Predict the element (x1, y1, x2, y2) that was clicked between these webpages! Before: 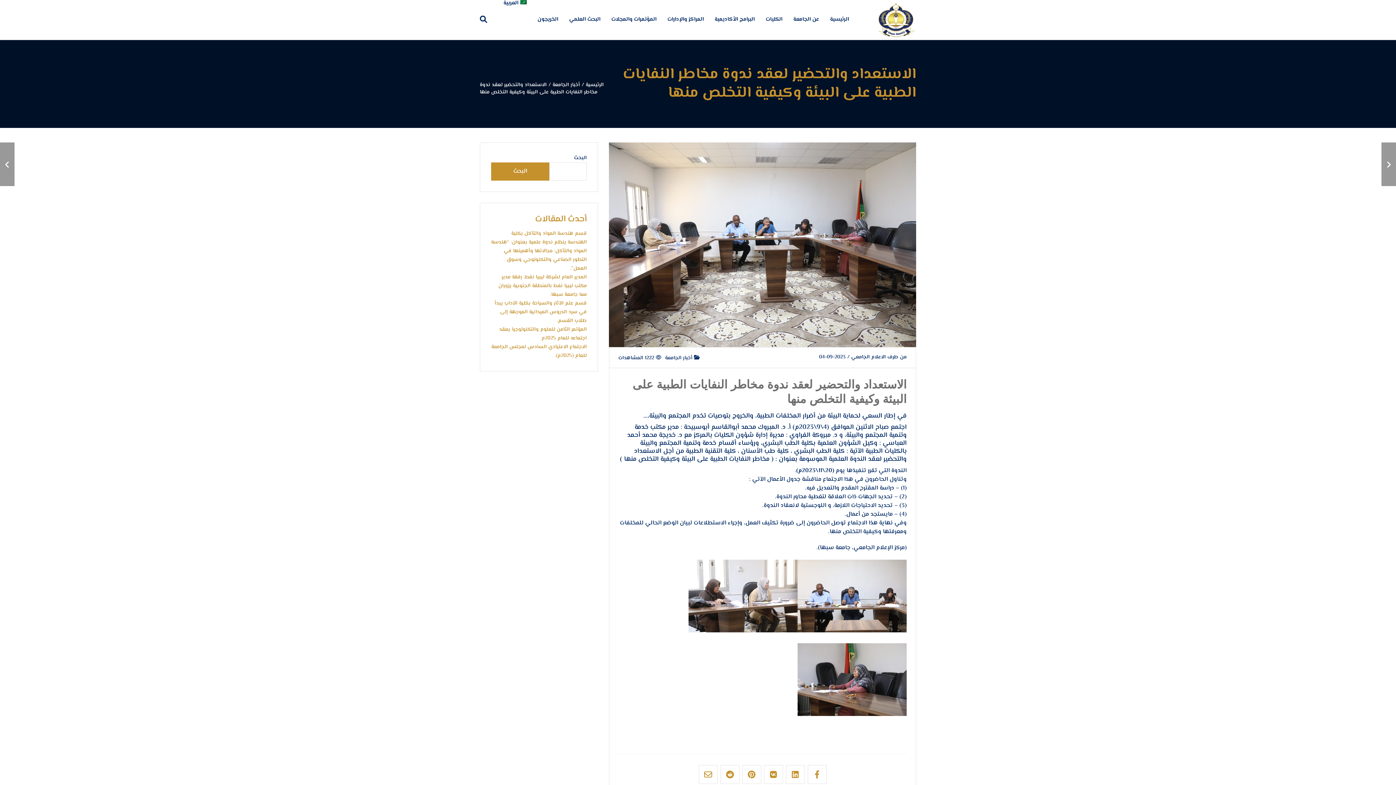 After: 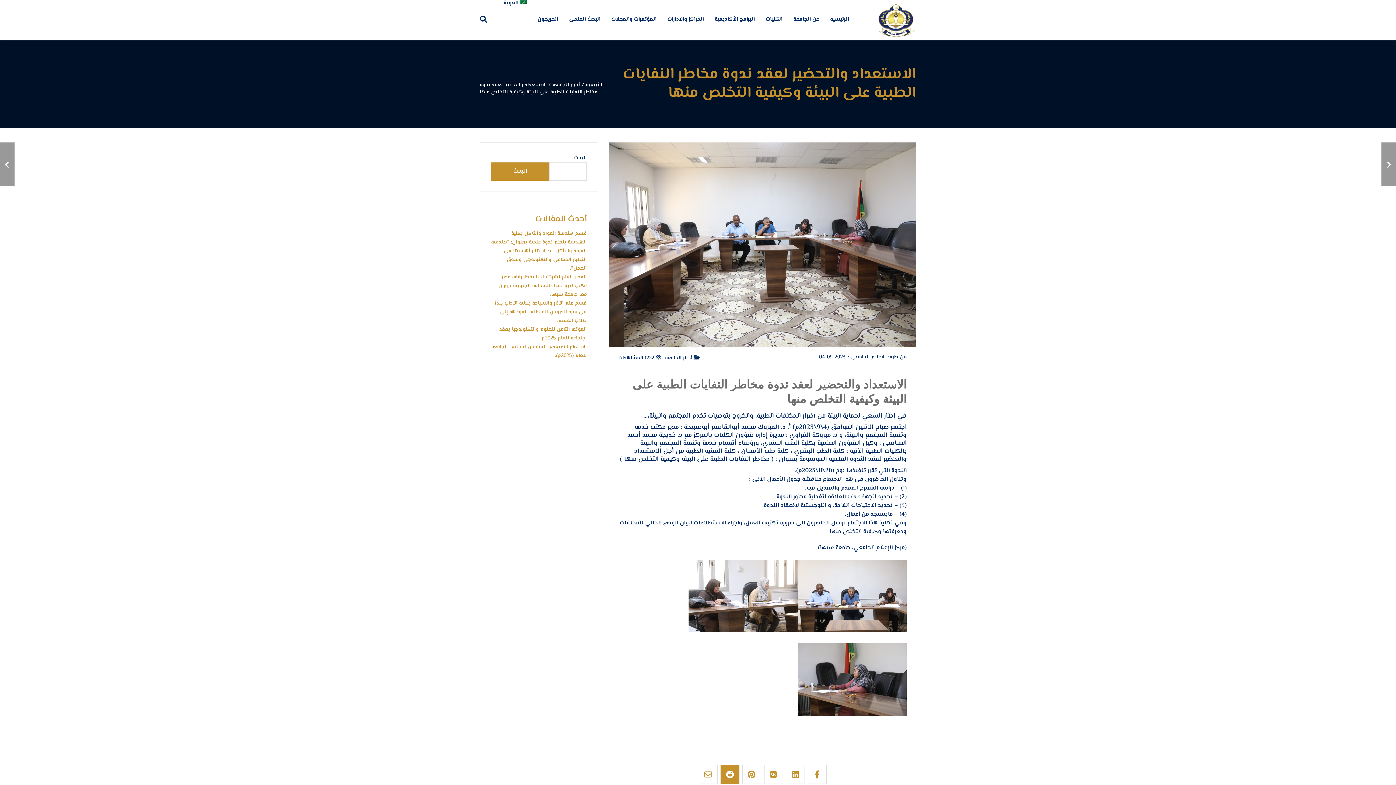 Action: bbox: (720, 765, 739, 784)